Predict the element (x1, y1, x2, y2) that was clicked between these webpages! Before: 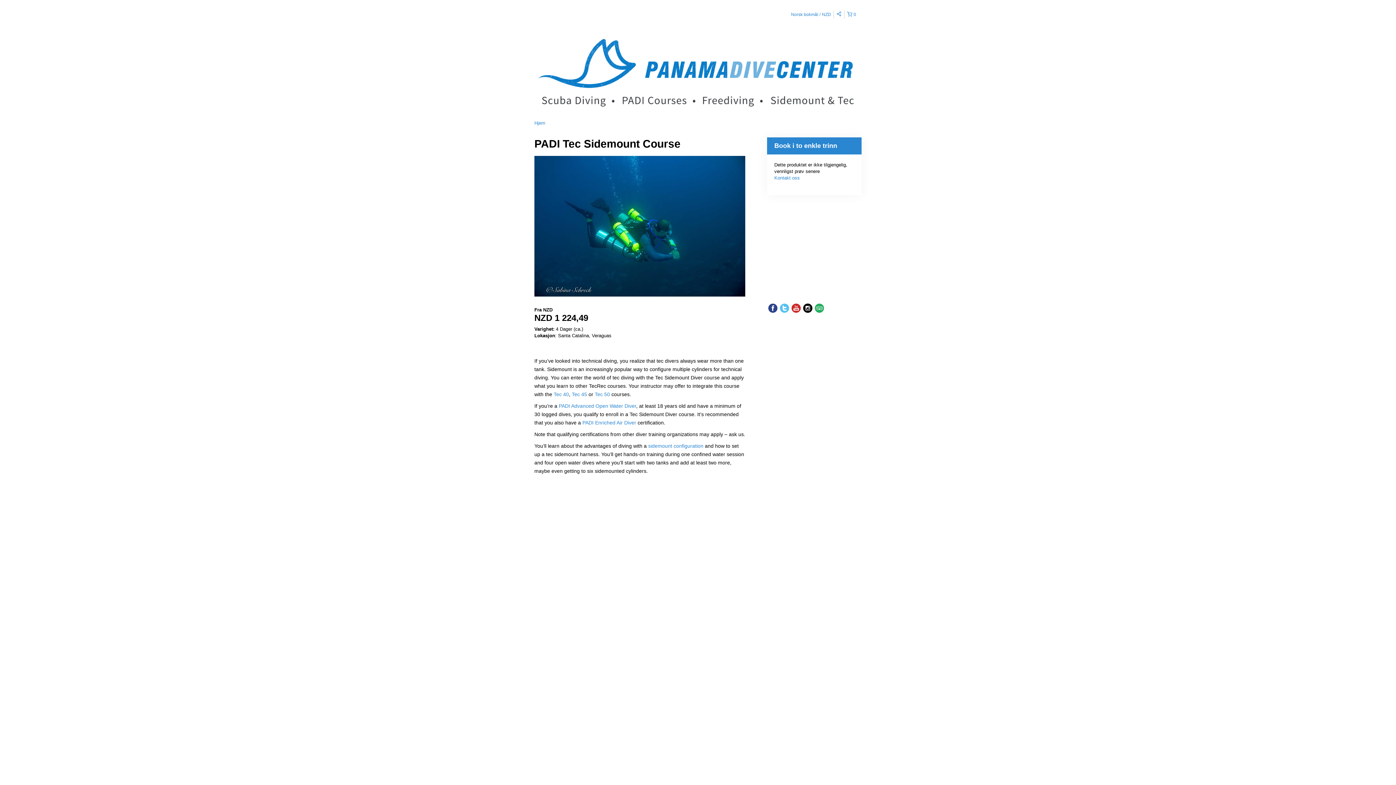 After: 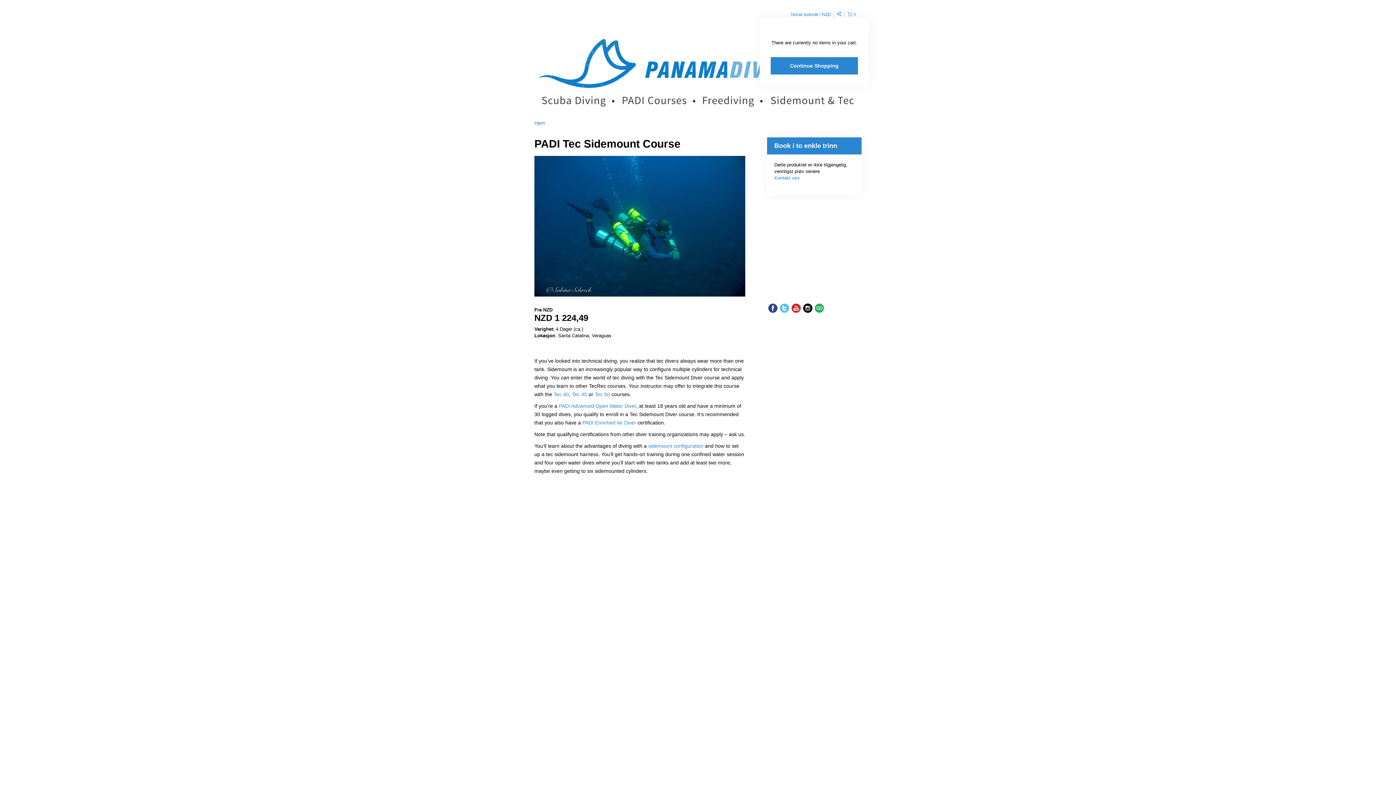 Action: label:  0 bbox: (844, 10, 861, 18)